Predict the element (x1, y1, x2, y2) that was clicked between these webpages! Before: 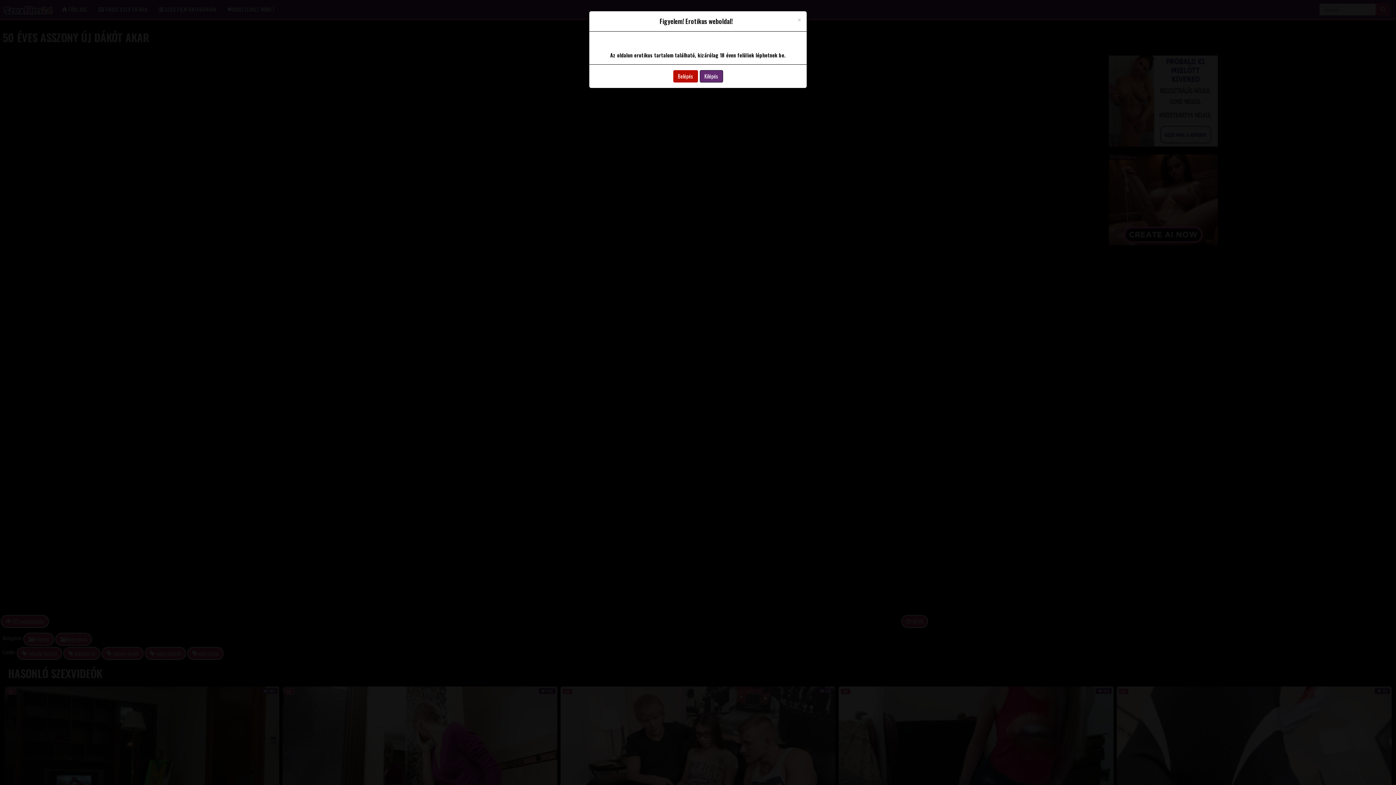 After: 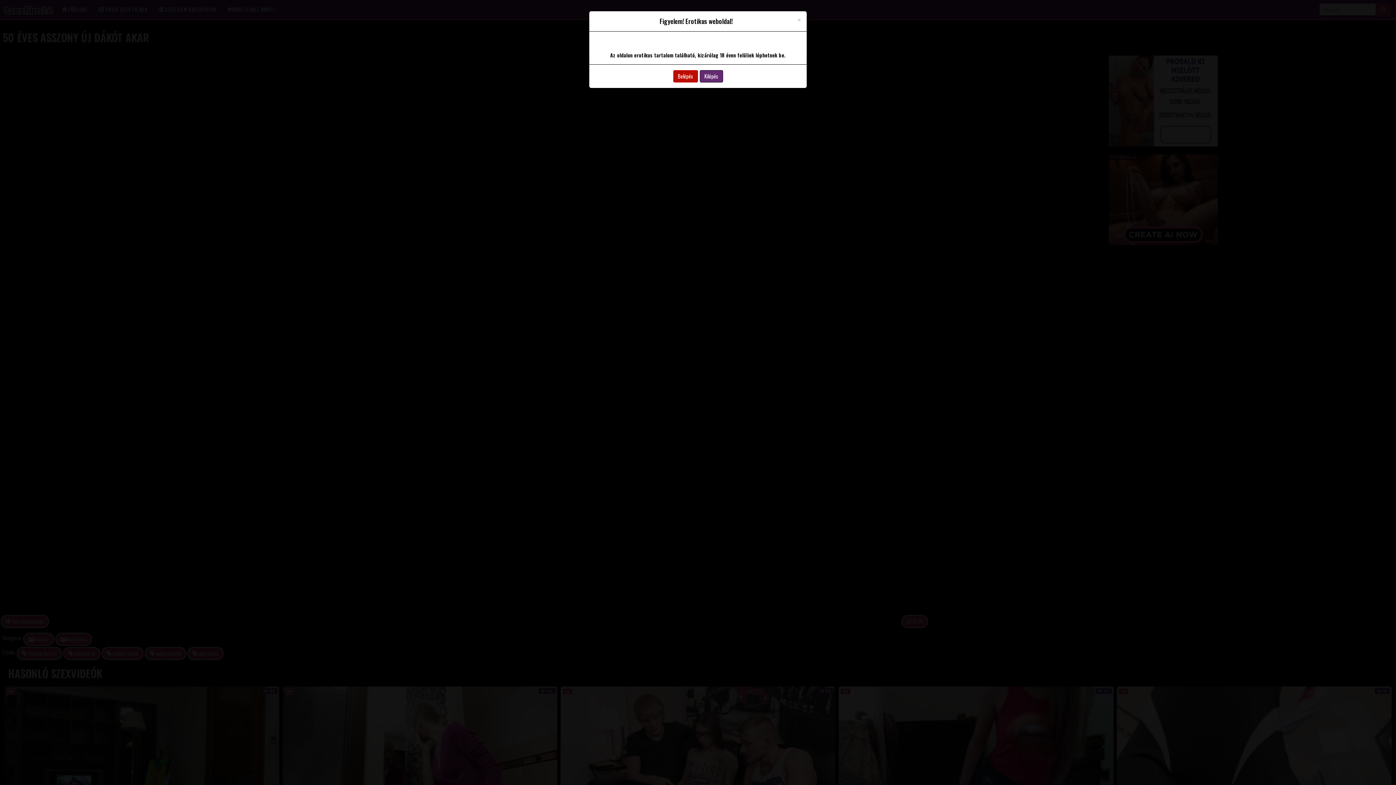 Action: label: Kilépés bbox: (699, 70, 723, 82)